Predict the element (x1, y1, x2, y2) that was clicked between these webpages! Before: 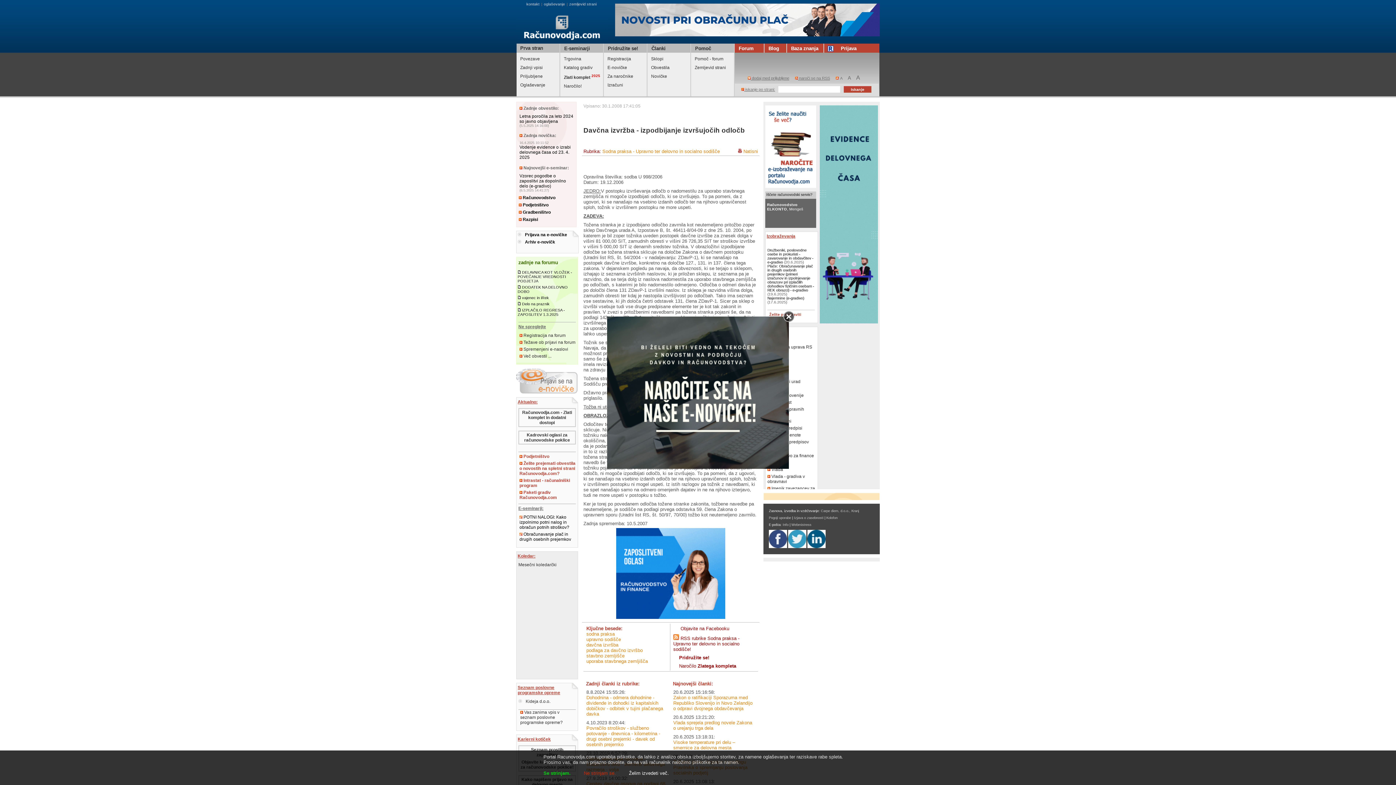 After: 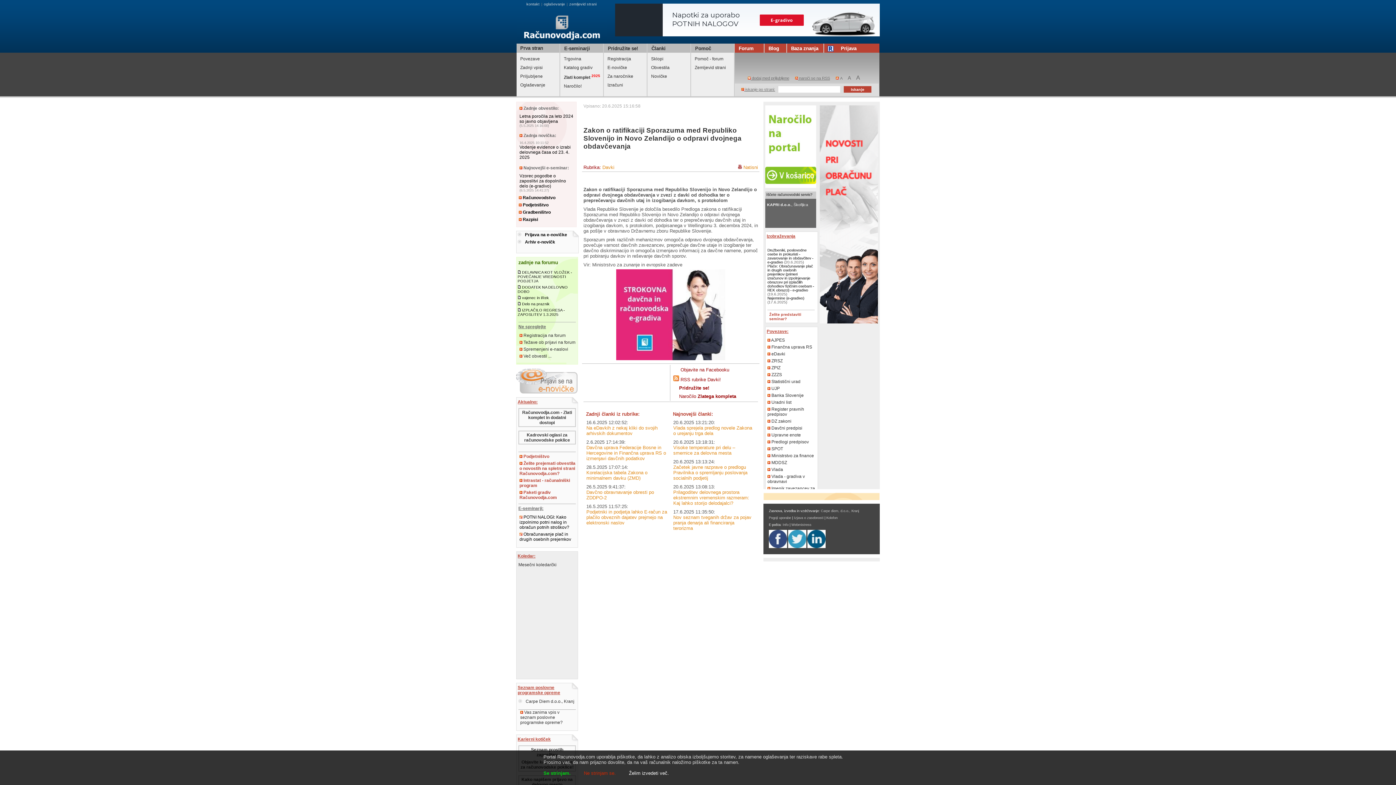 Action: bbox: (673, 695, 752, 711) label: Zakon o ratifikaciji Sporazuma med Republiko Slovenijo in Novo Zelandijo o odpravi dvojnega obdavčevanja